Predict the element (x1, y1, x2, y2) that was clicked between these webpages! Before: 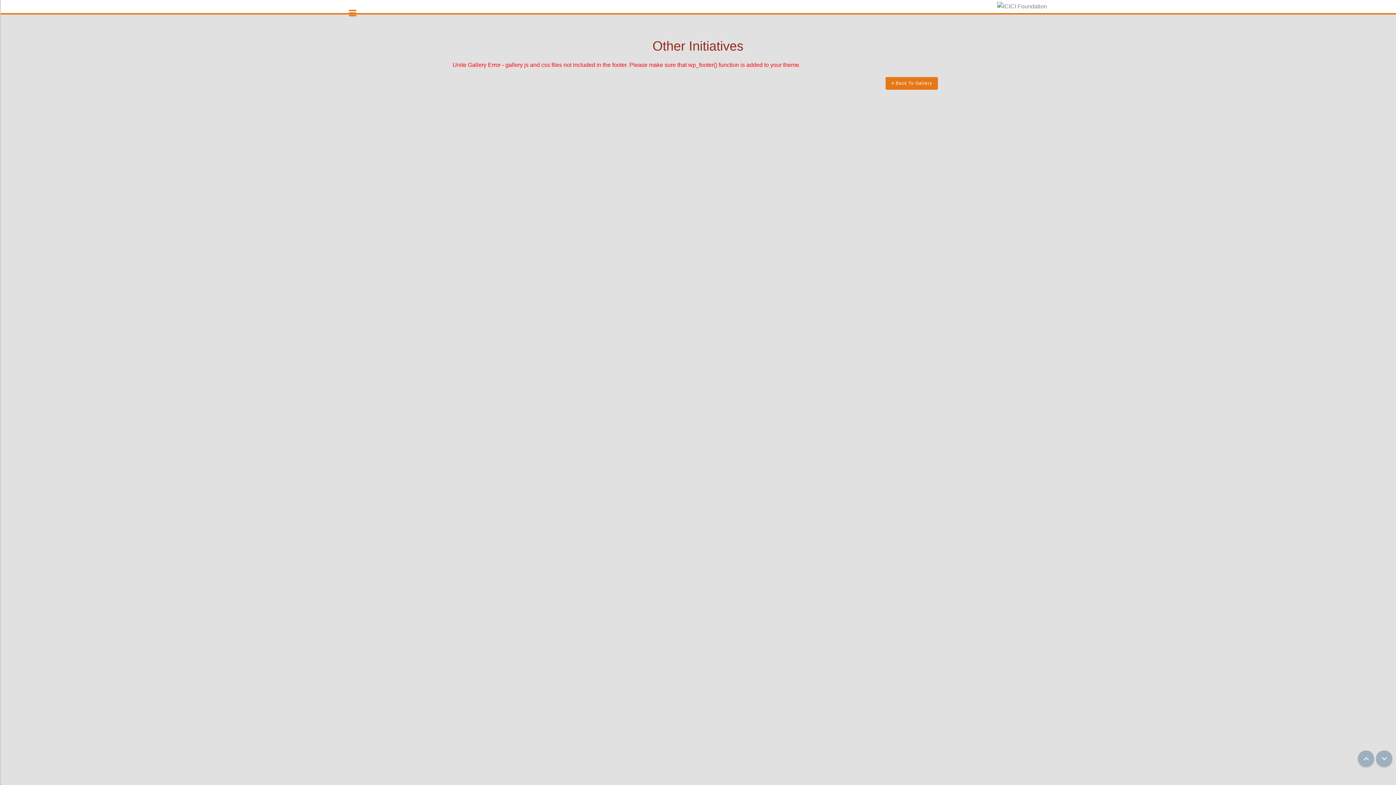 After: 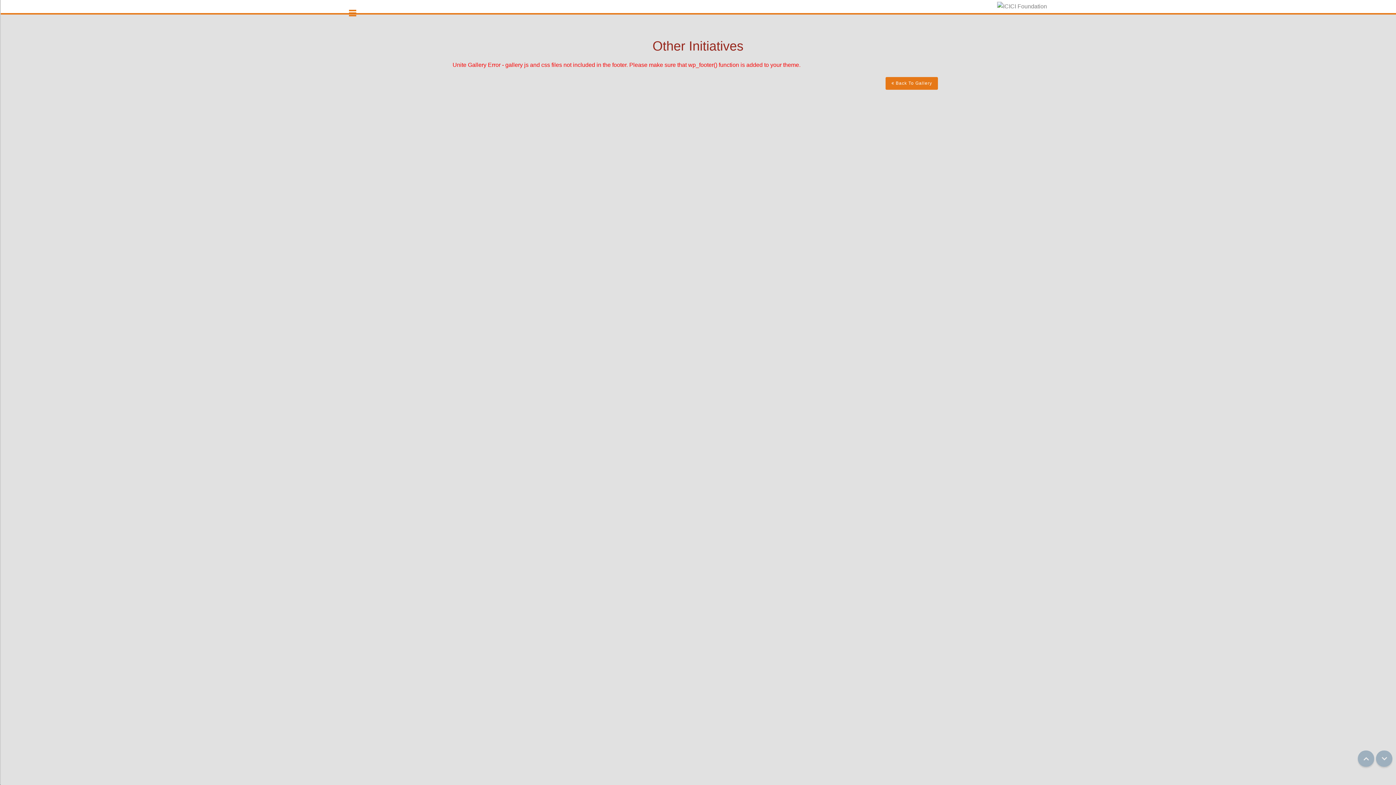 Action: bbox: (1376, 750, 1392, 767)